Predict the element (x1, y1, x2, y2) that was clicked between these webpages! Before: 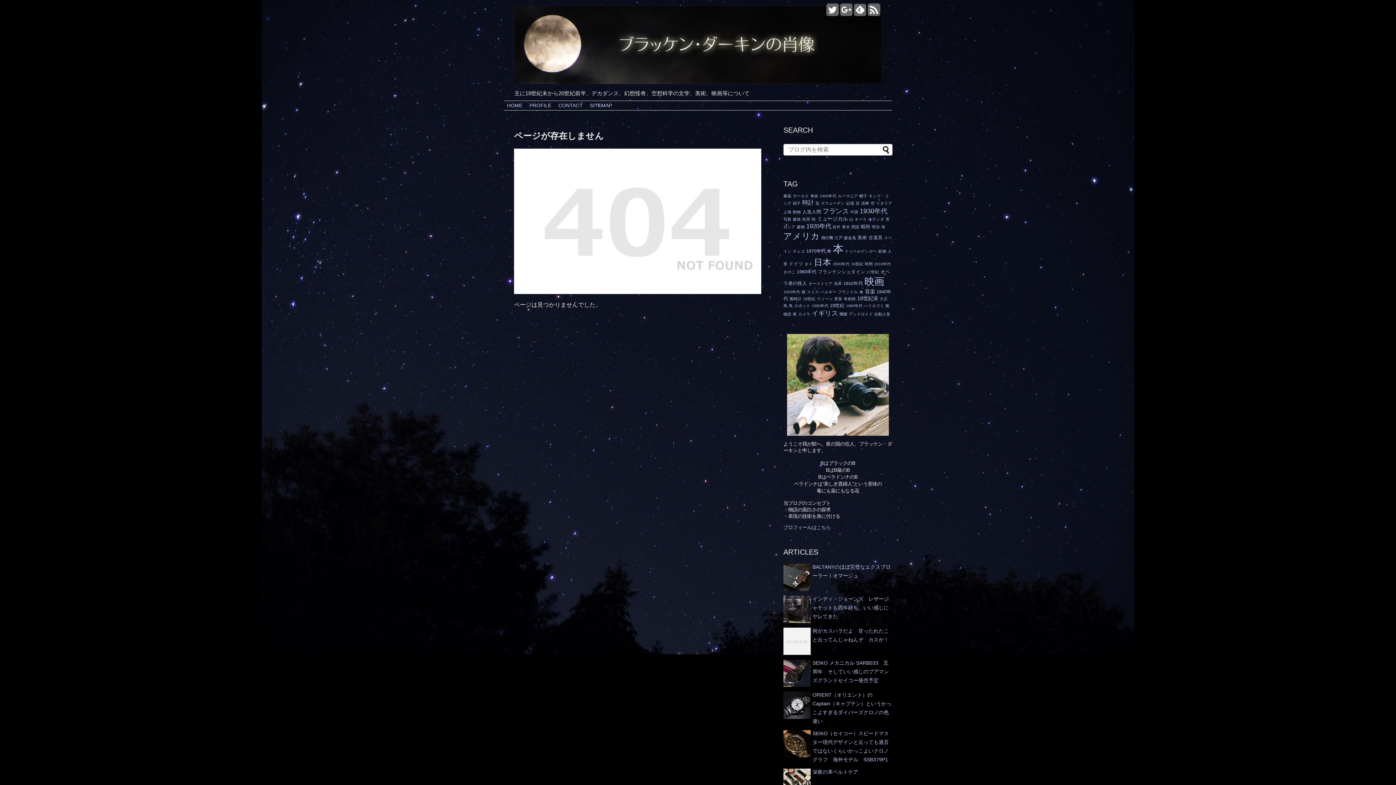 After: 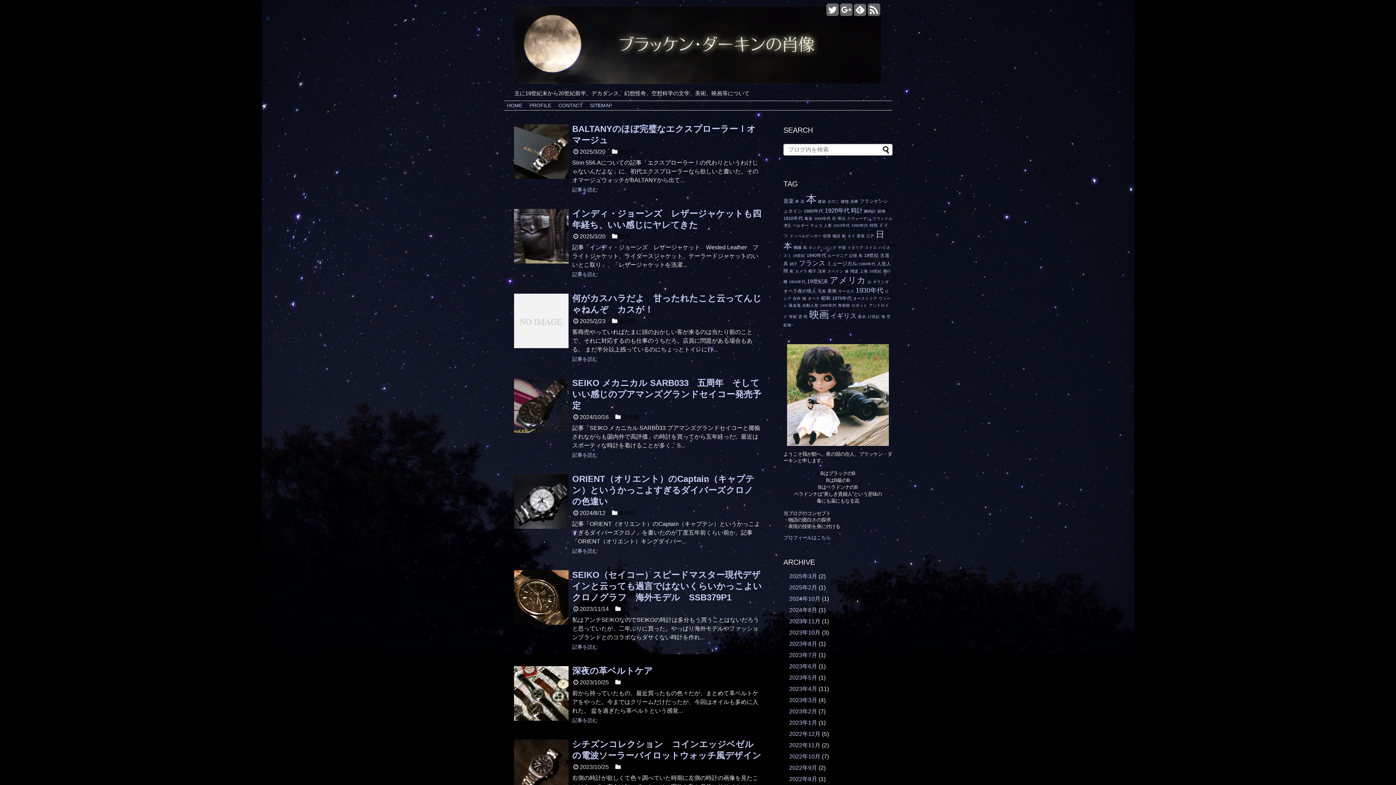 Action: bbox: (514, 74, 881, 86)